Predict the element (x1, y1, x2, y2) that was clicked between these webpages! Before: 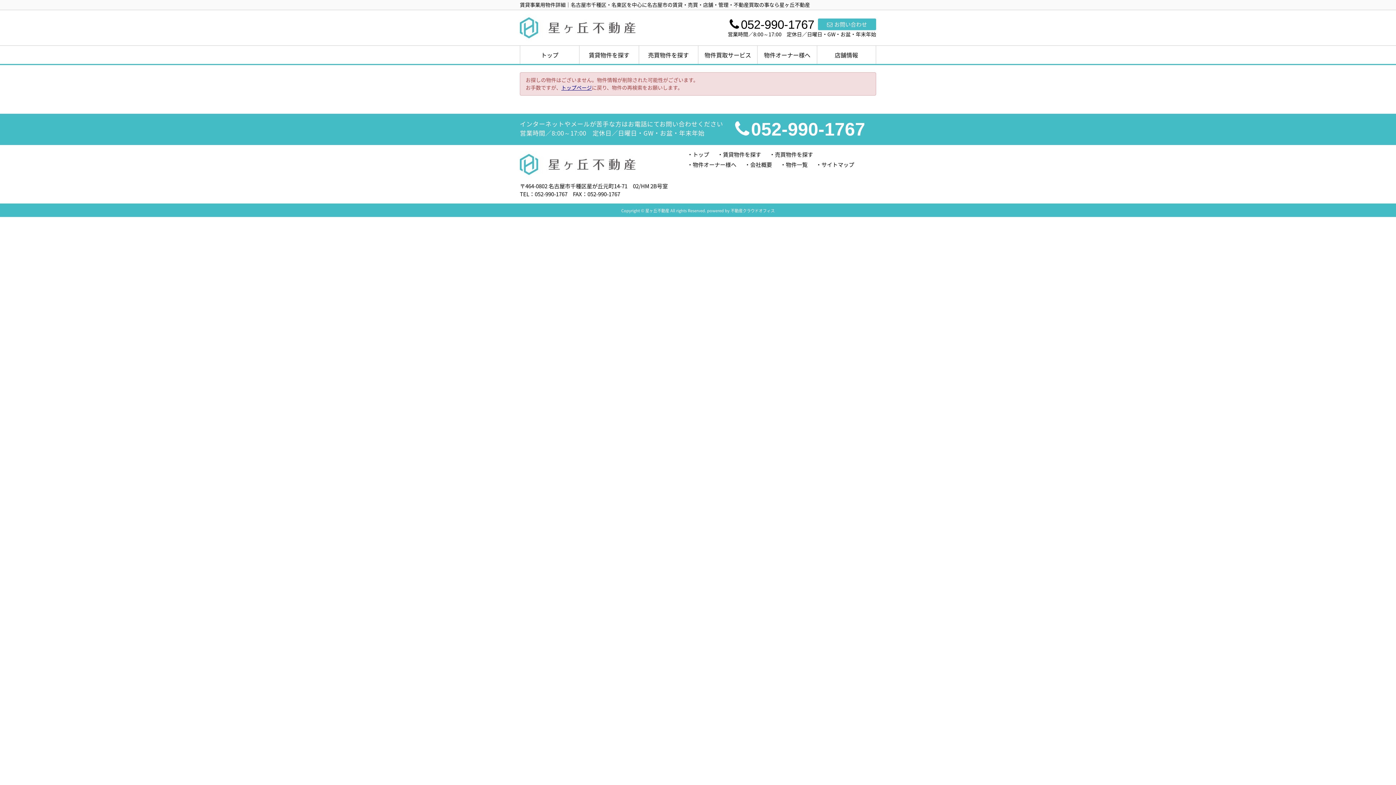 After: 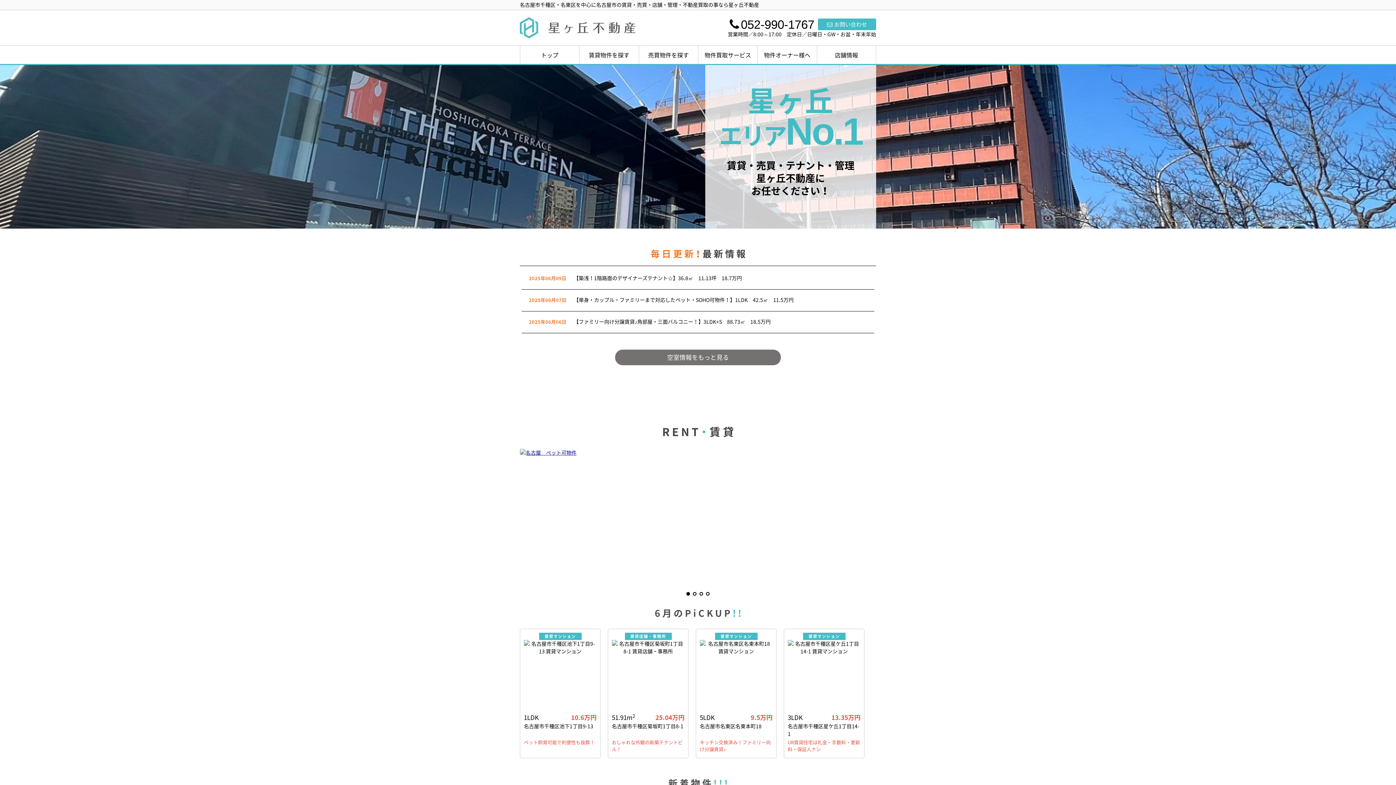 Action: label: トップページ bbox: (561, 84, 592, 91)